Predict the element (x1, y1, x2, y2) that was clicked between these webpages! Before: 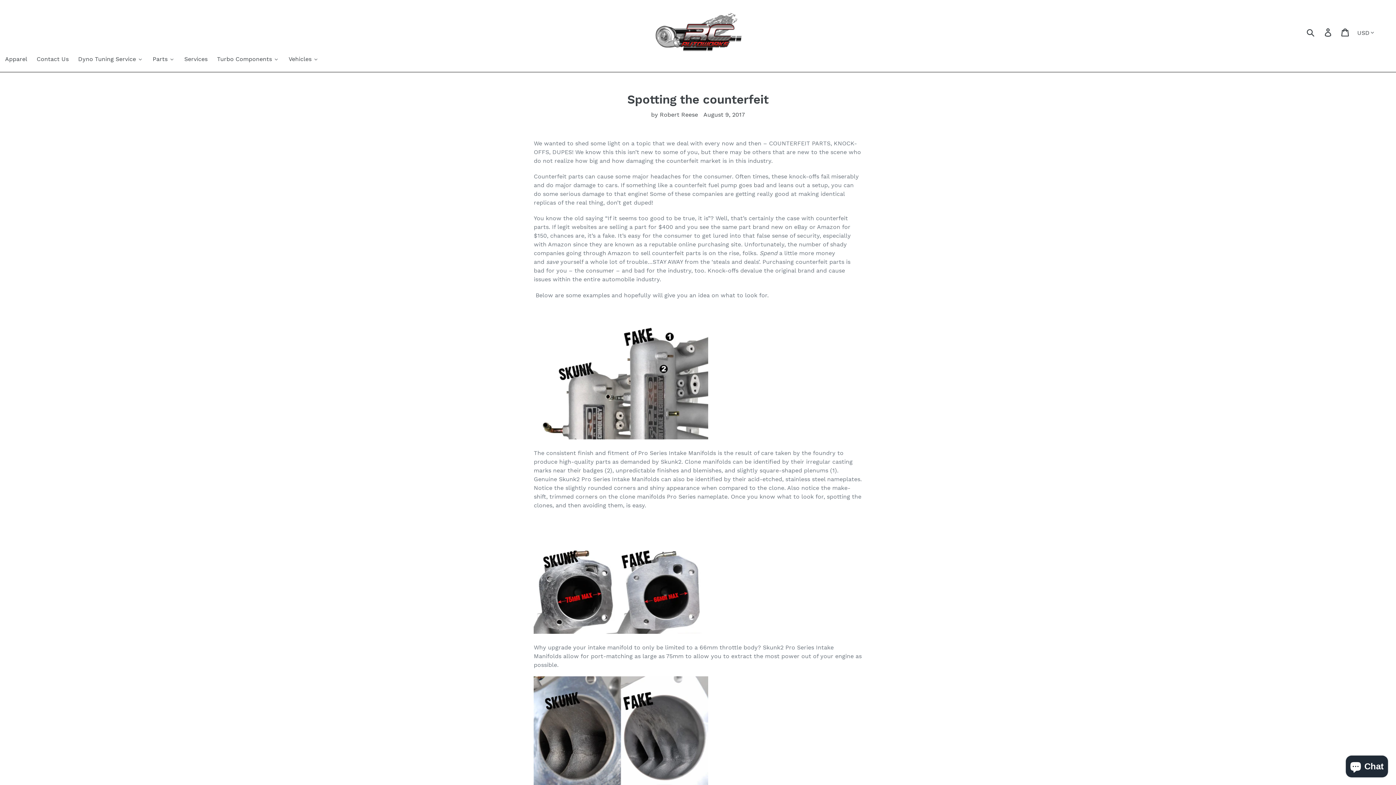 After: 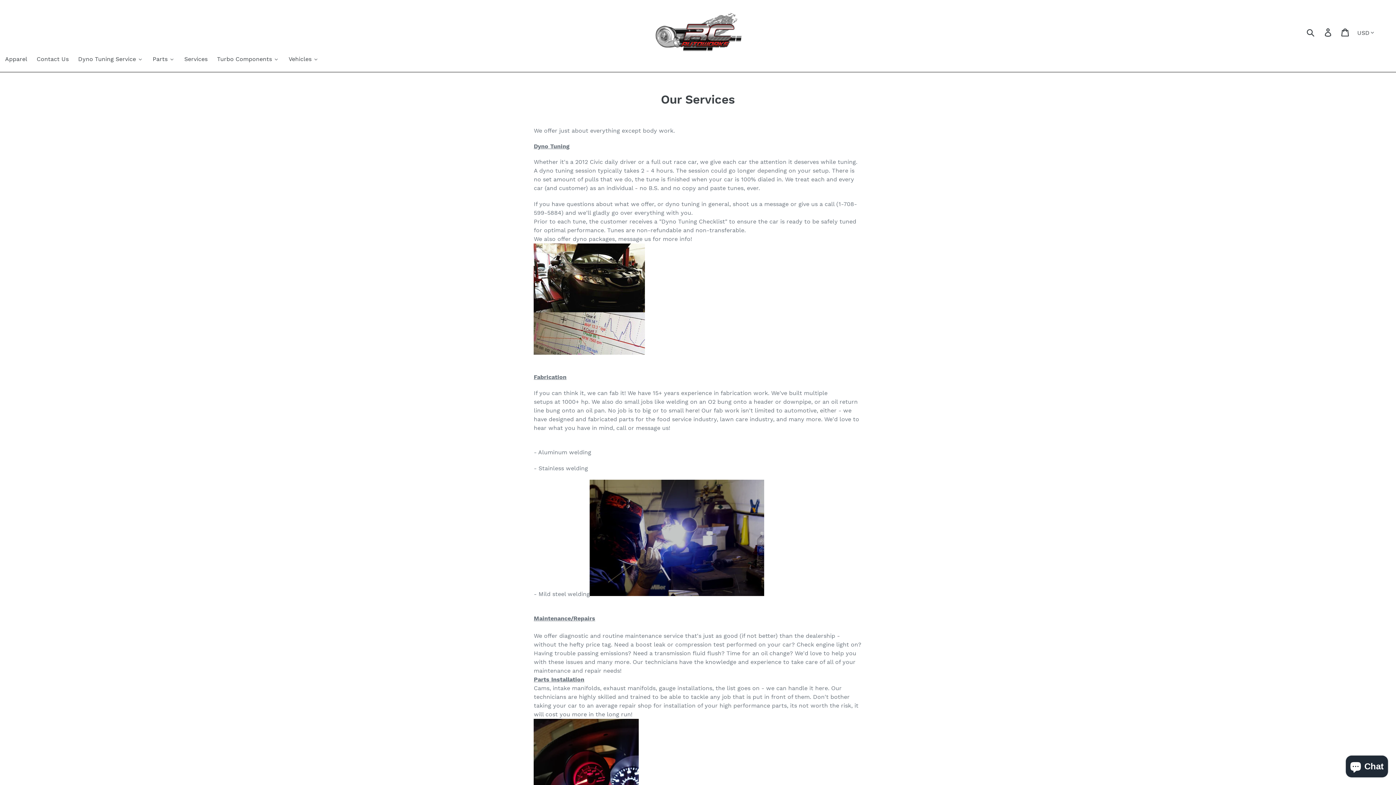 Action: bbox: (179, 54, 212, 63) label: Services